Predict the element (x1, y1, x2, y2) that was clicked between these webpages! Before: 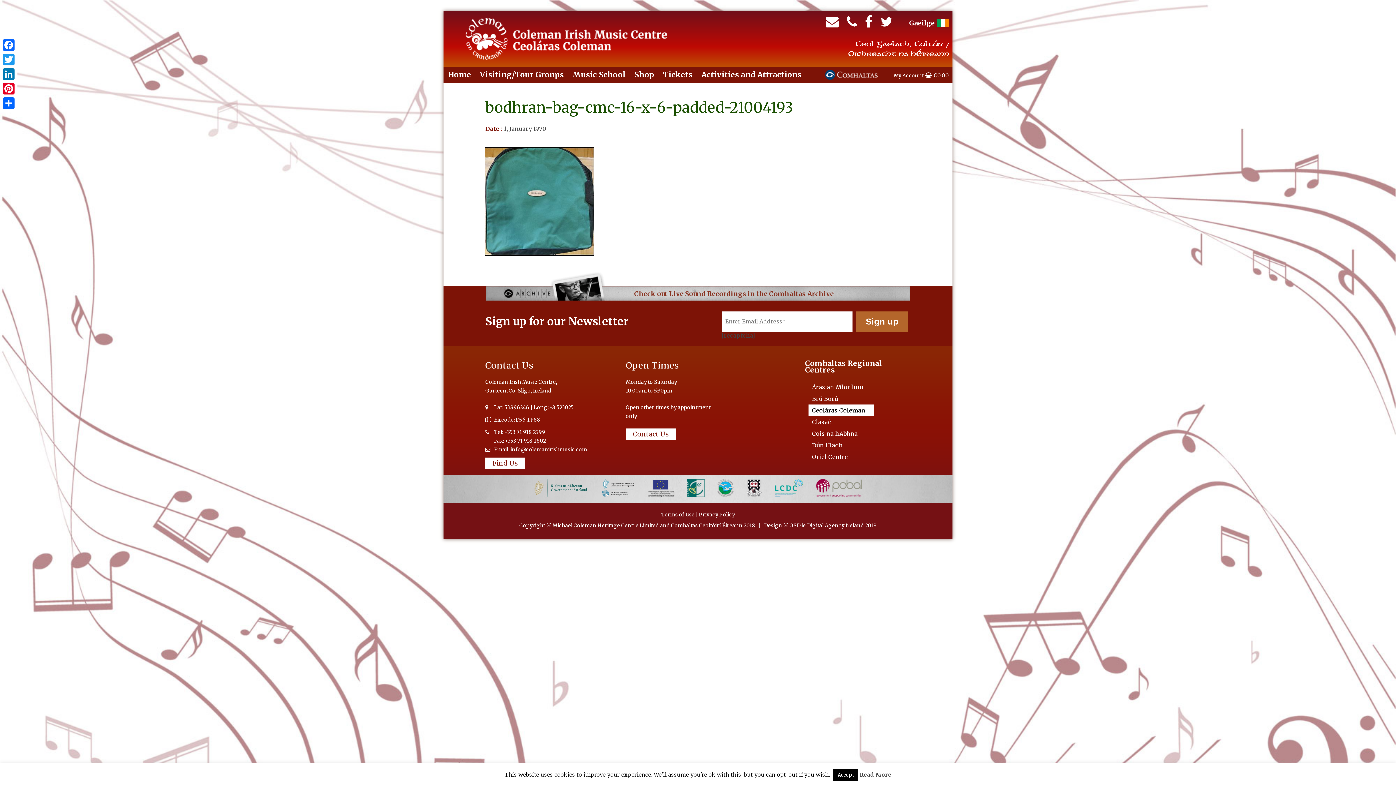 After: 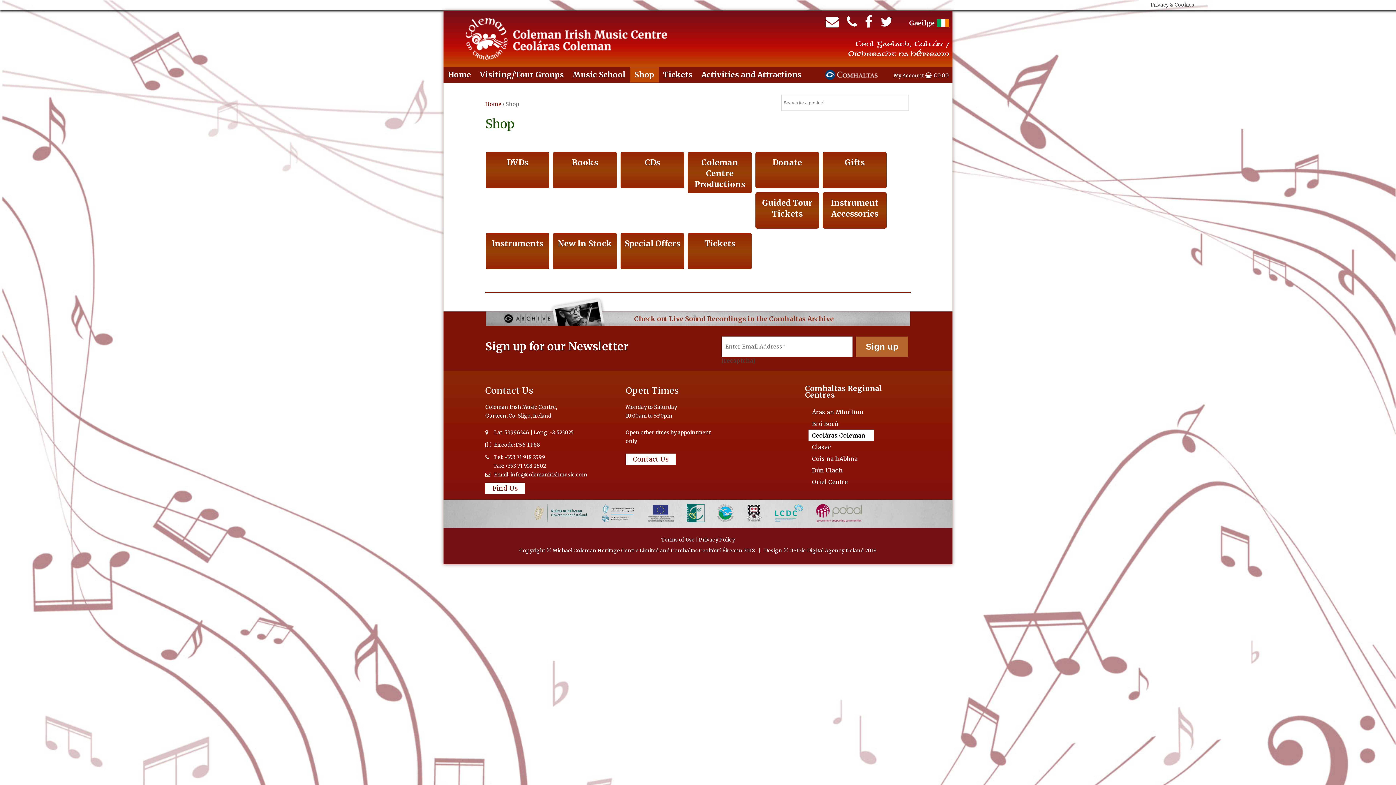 Action: label: Shop bbox: (630, 67, 658, 82)